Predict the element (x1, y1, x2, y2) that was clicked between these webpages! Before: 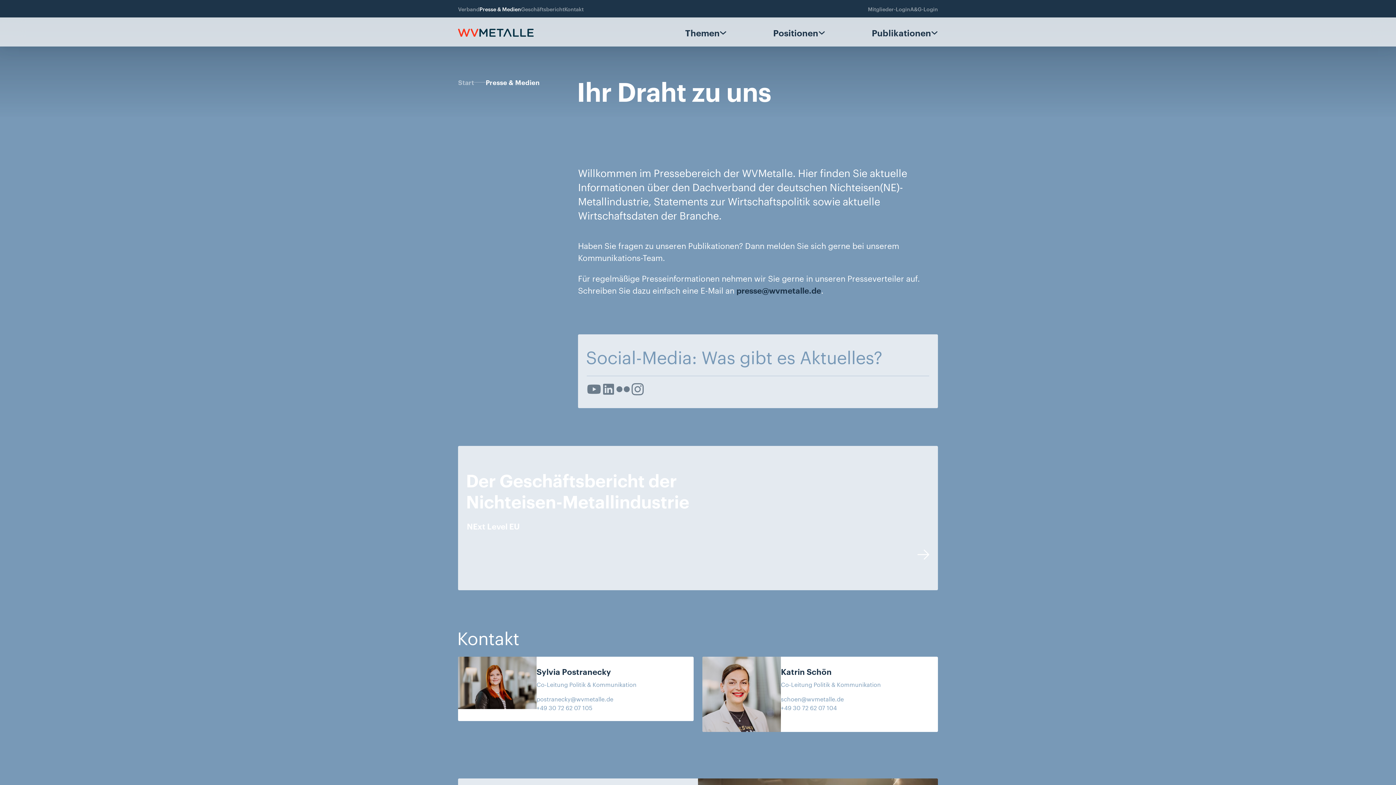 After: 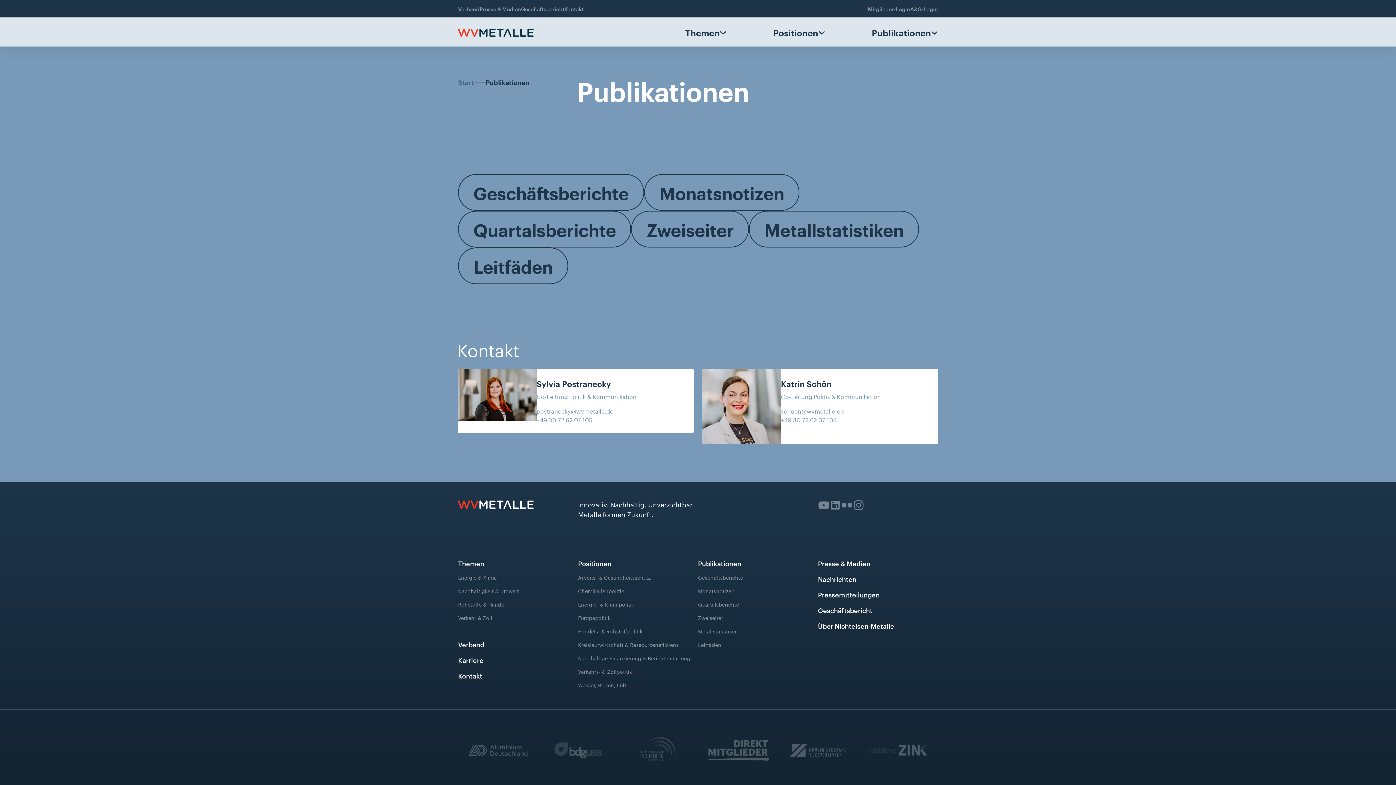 Action: bbox: (871, 26, 931, 38) label: Publikationen